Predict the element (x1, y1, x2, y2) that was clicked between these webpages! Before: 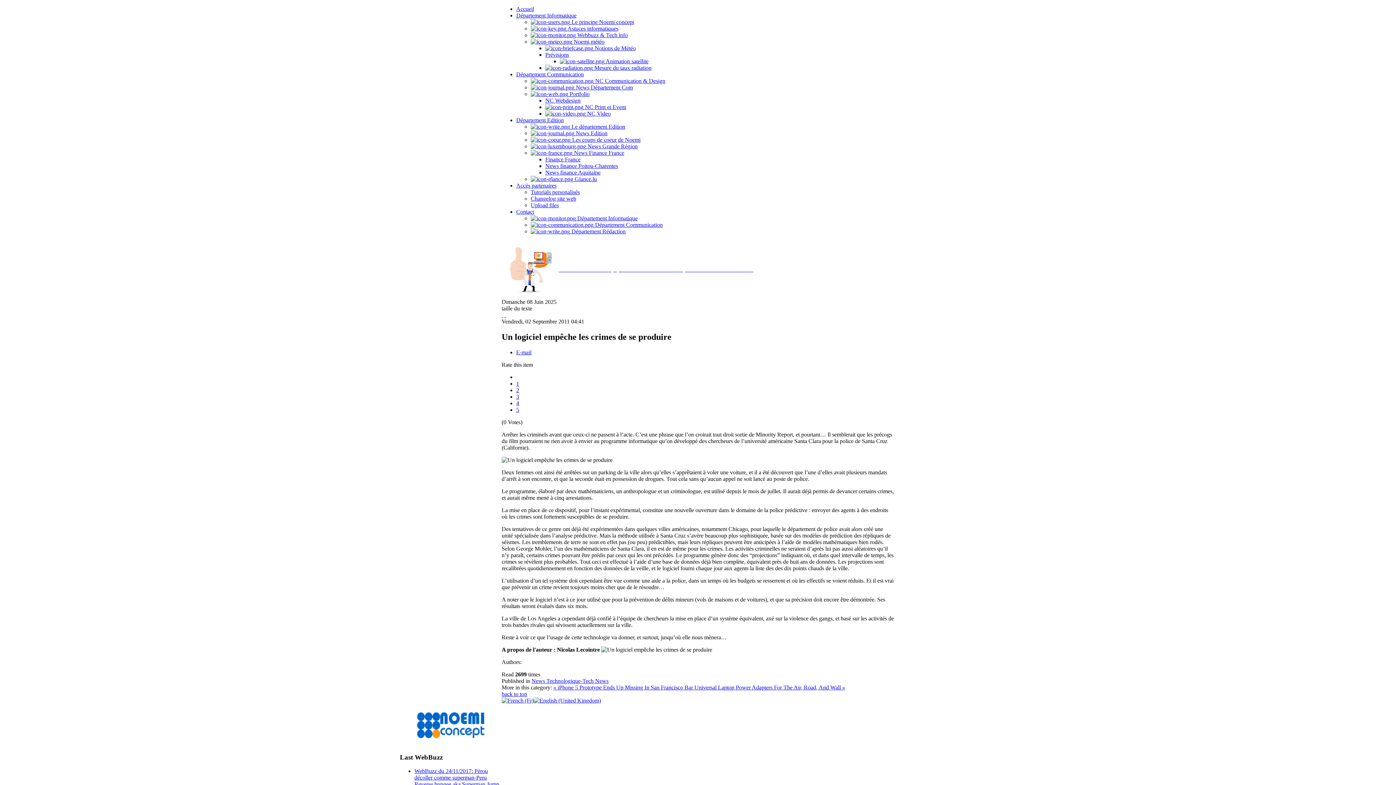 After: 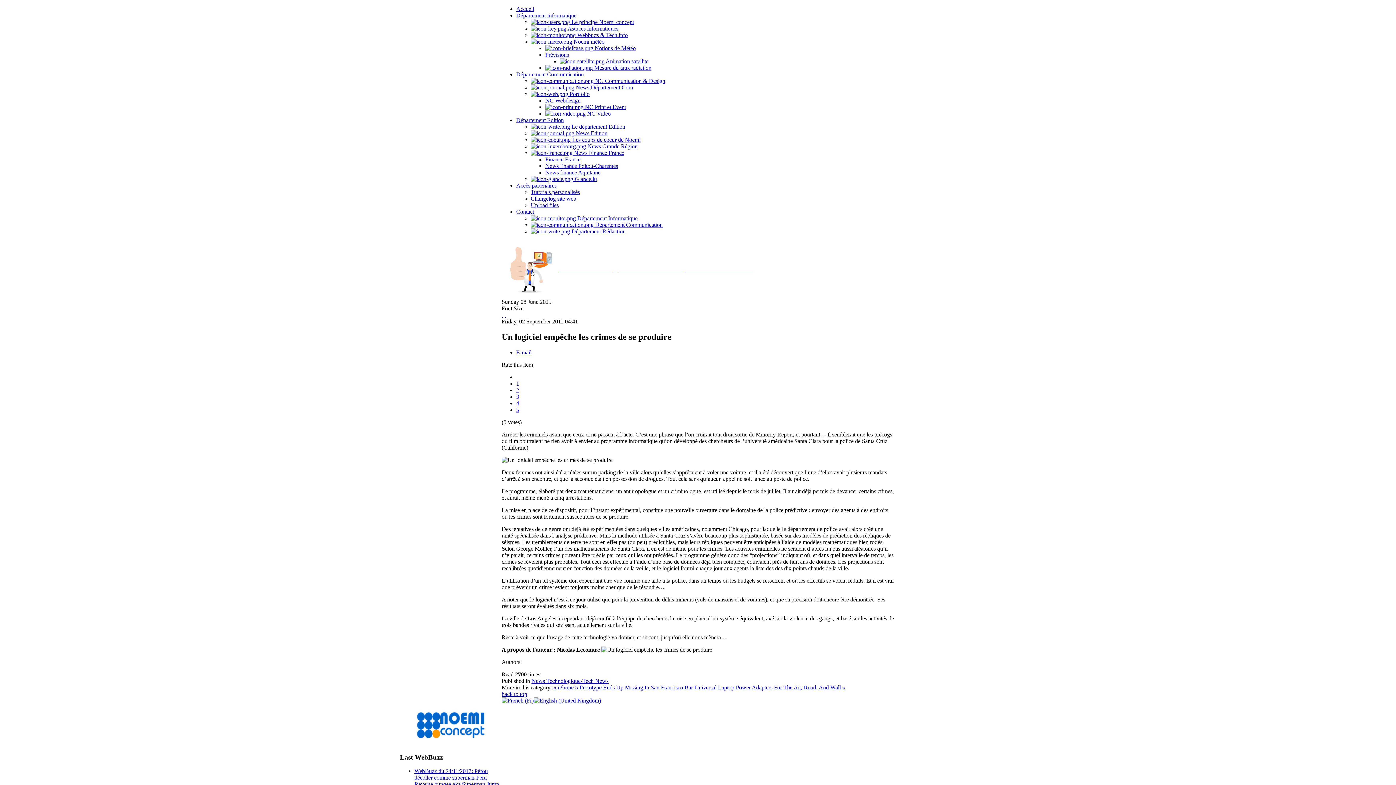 Action: bbox: (533, 697, 601, 703)